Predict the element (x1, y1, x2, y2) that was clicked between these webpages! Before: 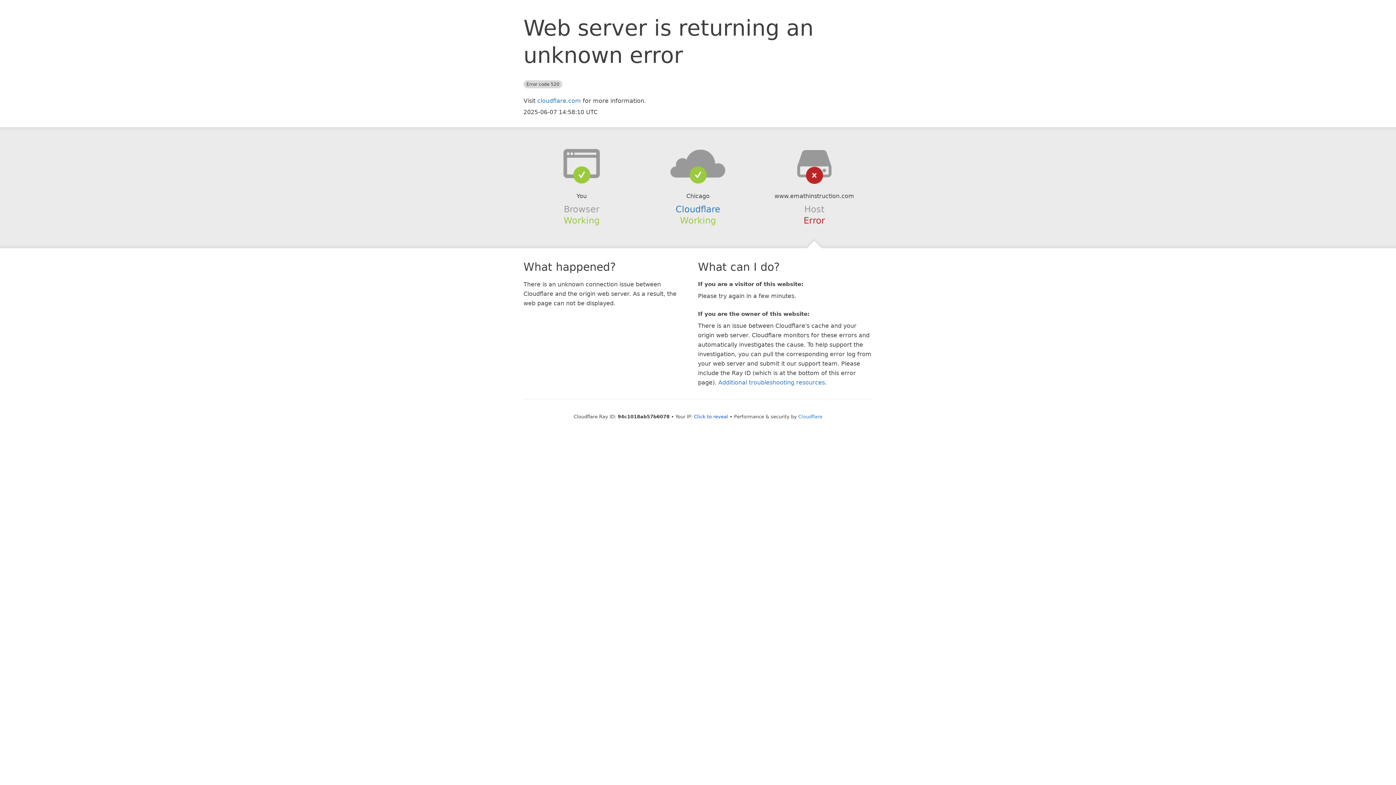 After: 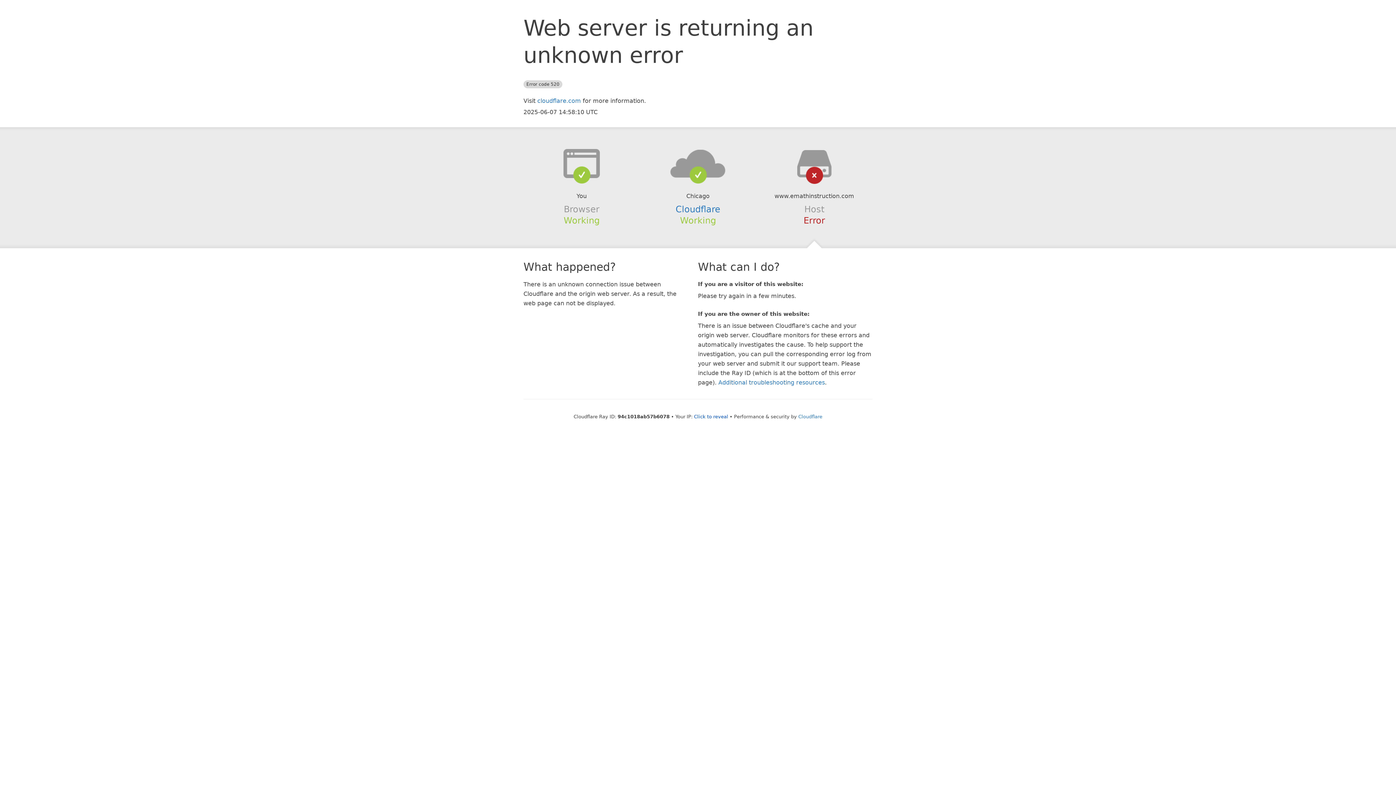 Action: bbox: (639, 148, 756, 178)